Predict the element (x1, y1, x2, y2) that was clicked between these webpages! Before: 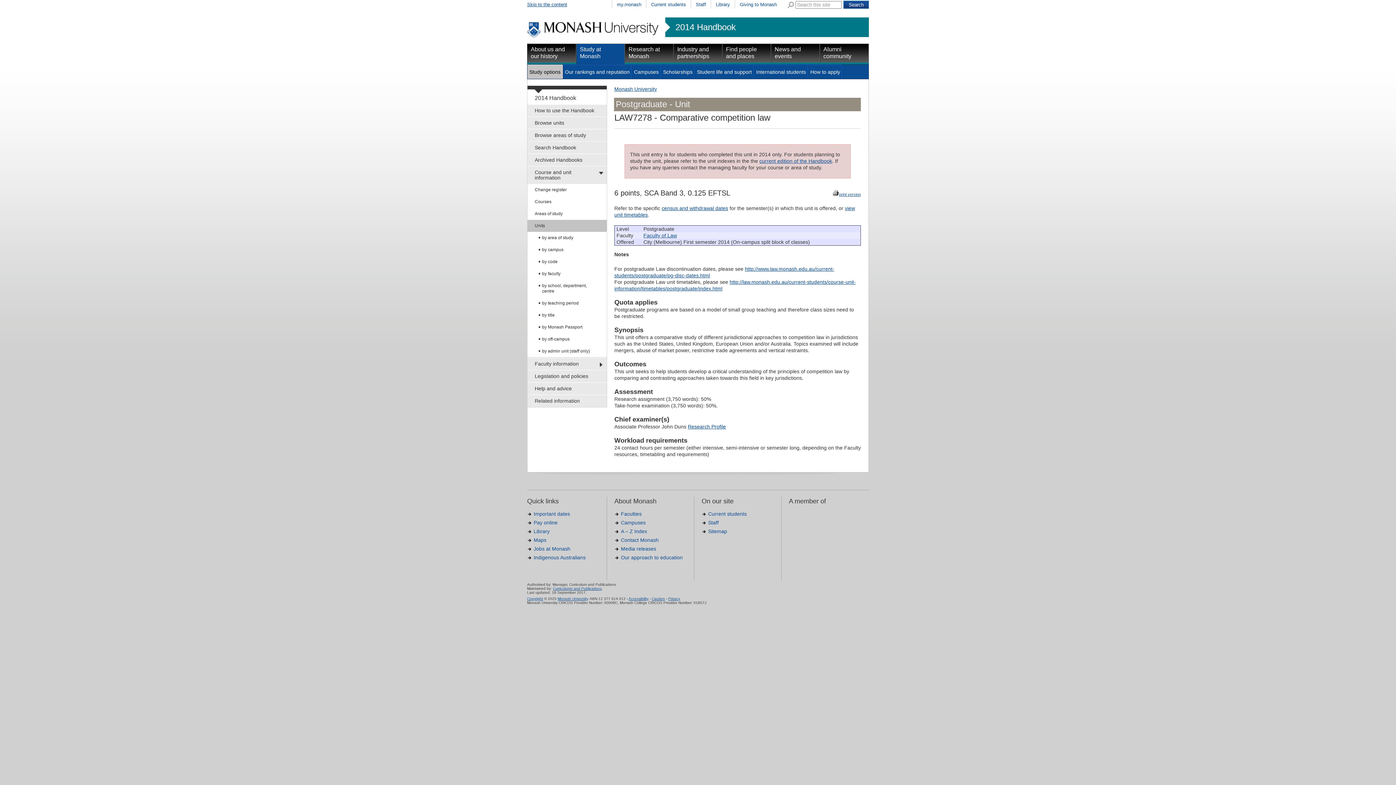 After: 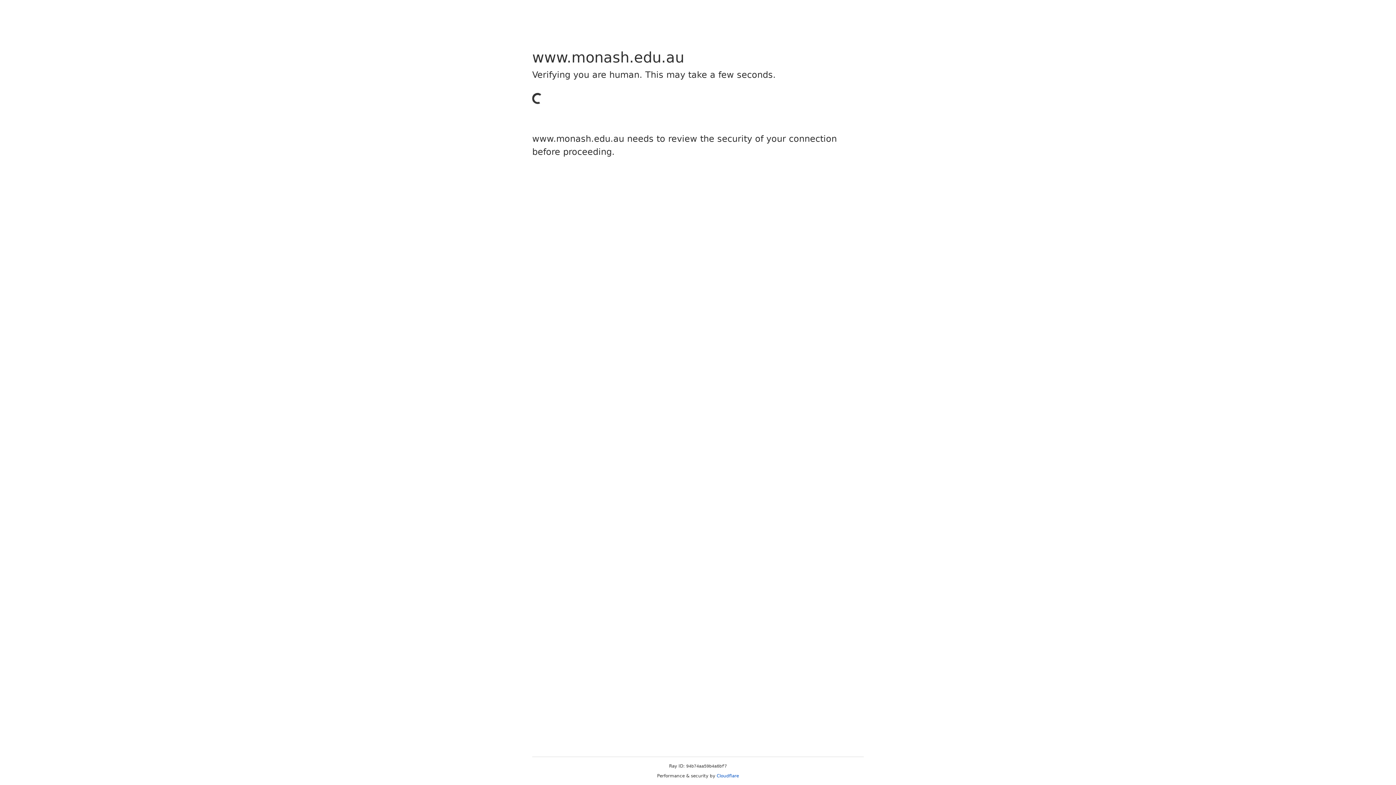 Action: label: Industry and partnerships bbox: (673, 43, 722, 62)